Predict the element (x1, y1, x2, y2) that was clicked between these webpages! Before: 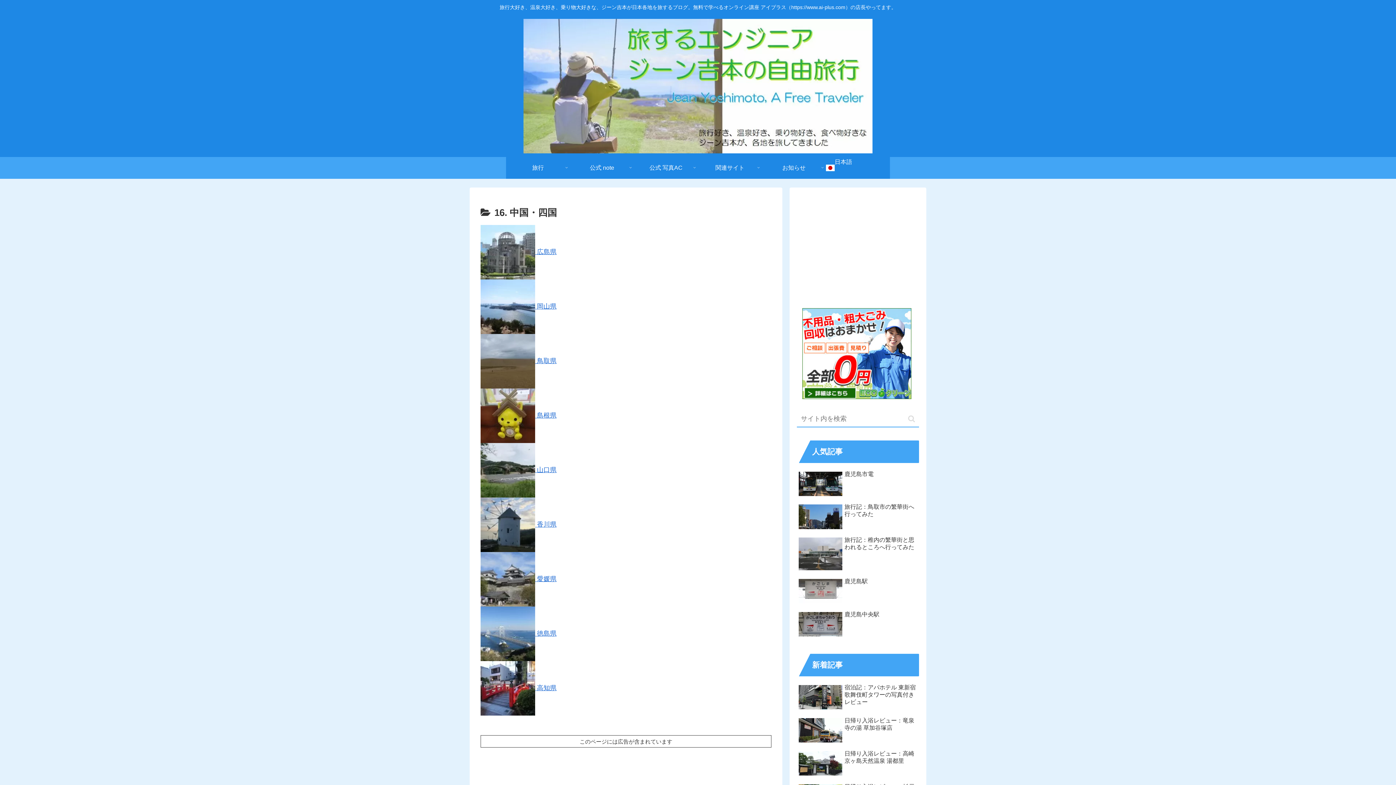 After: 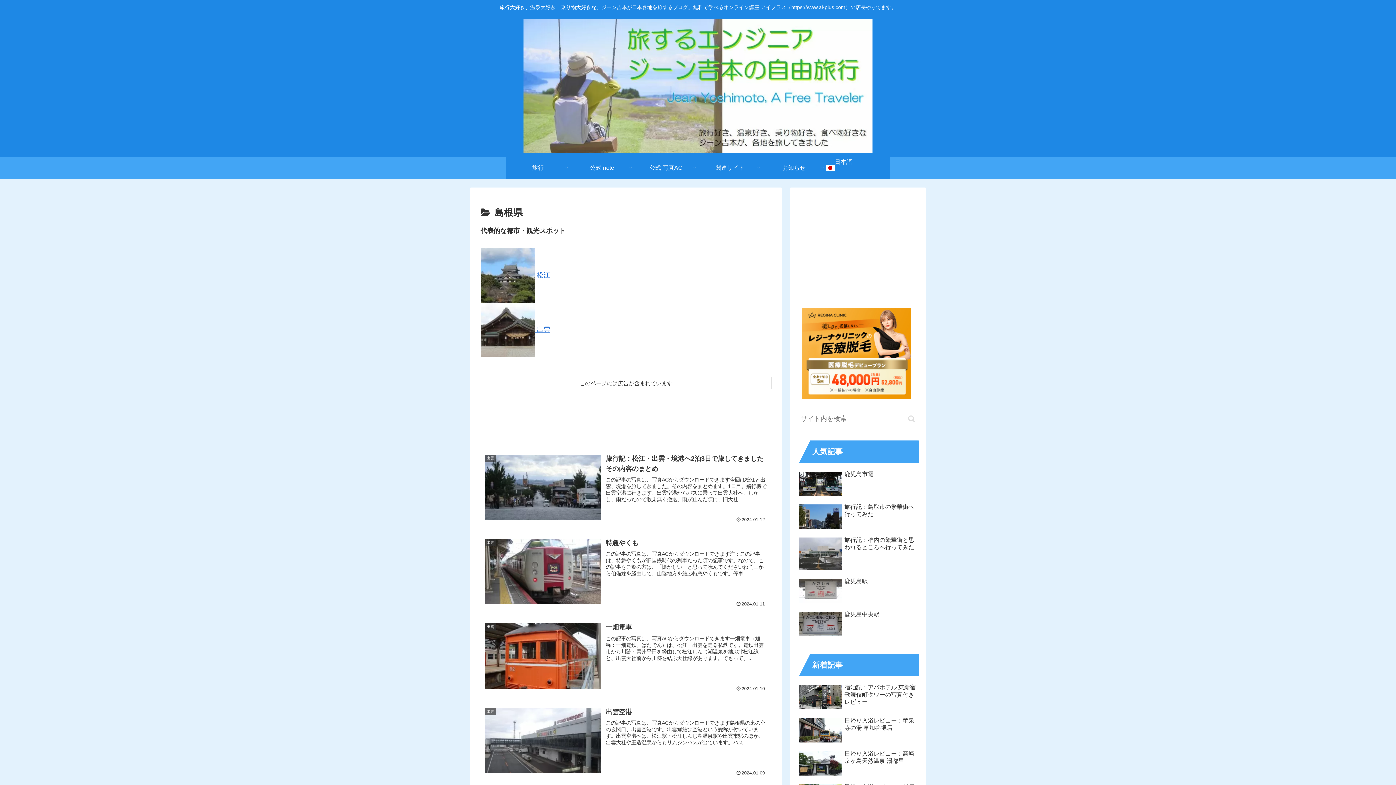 Action: bbox: (480, 411, 556, 419) label:  島根県